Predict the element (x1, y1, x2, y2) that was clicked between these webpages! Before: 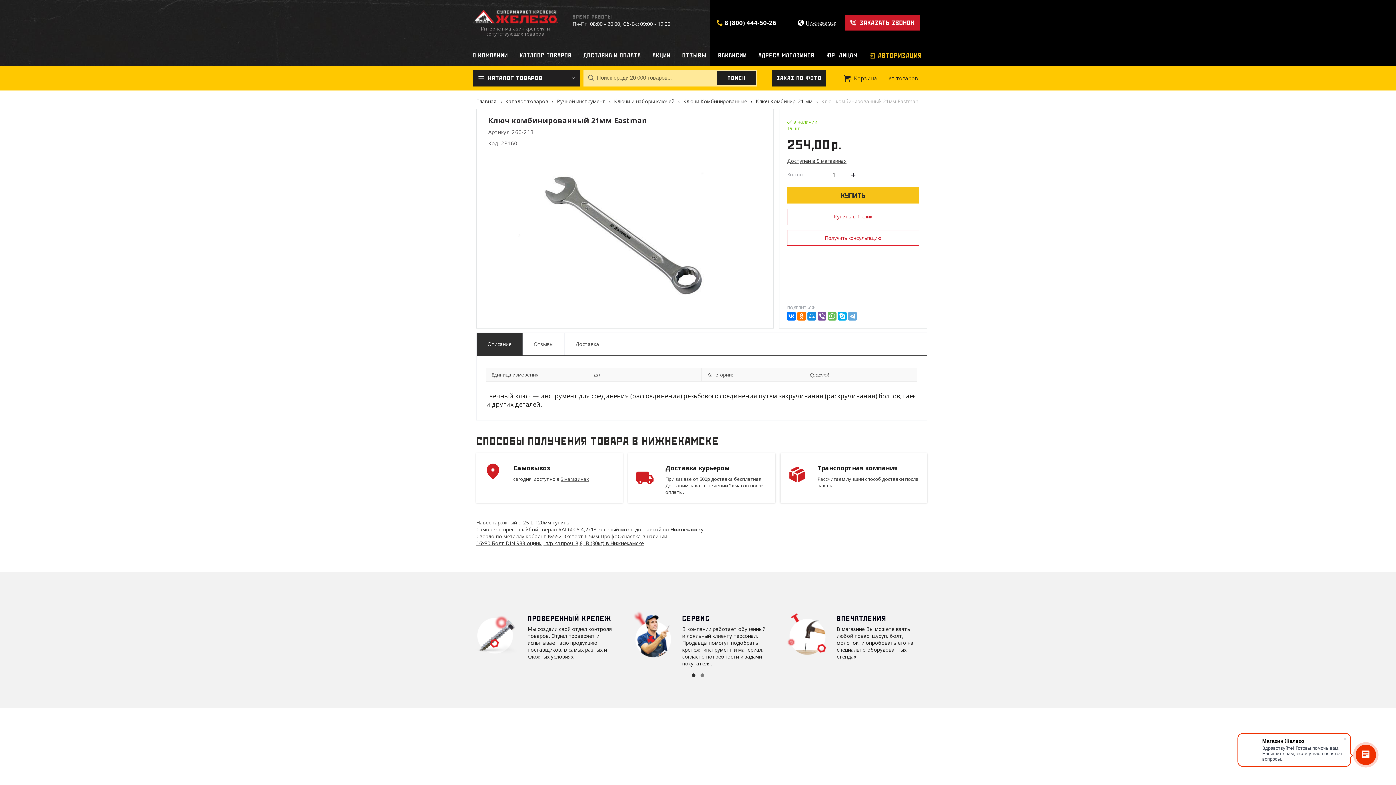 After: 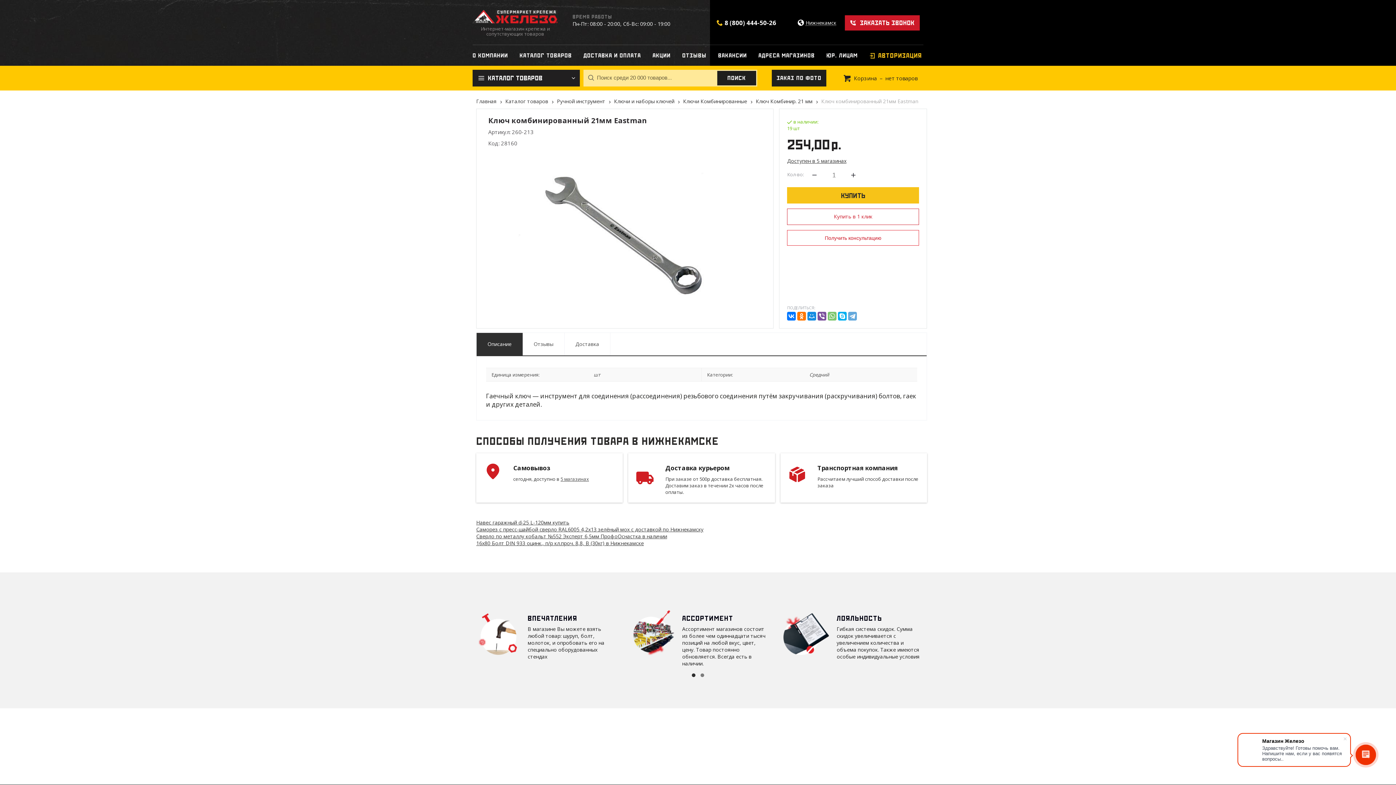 Action: bbox: (828, 312, 836, 320)